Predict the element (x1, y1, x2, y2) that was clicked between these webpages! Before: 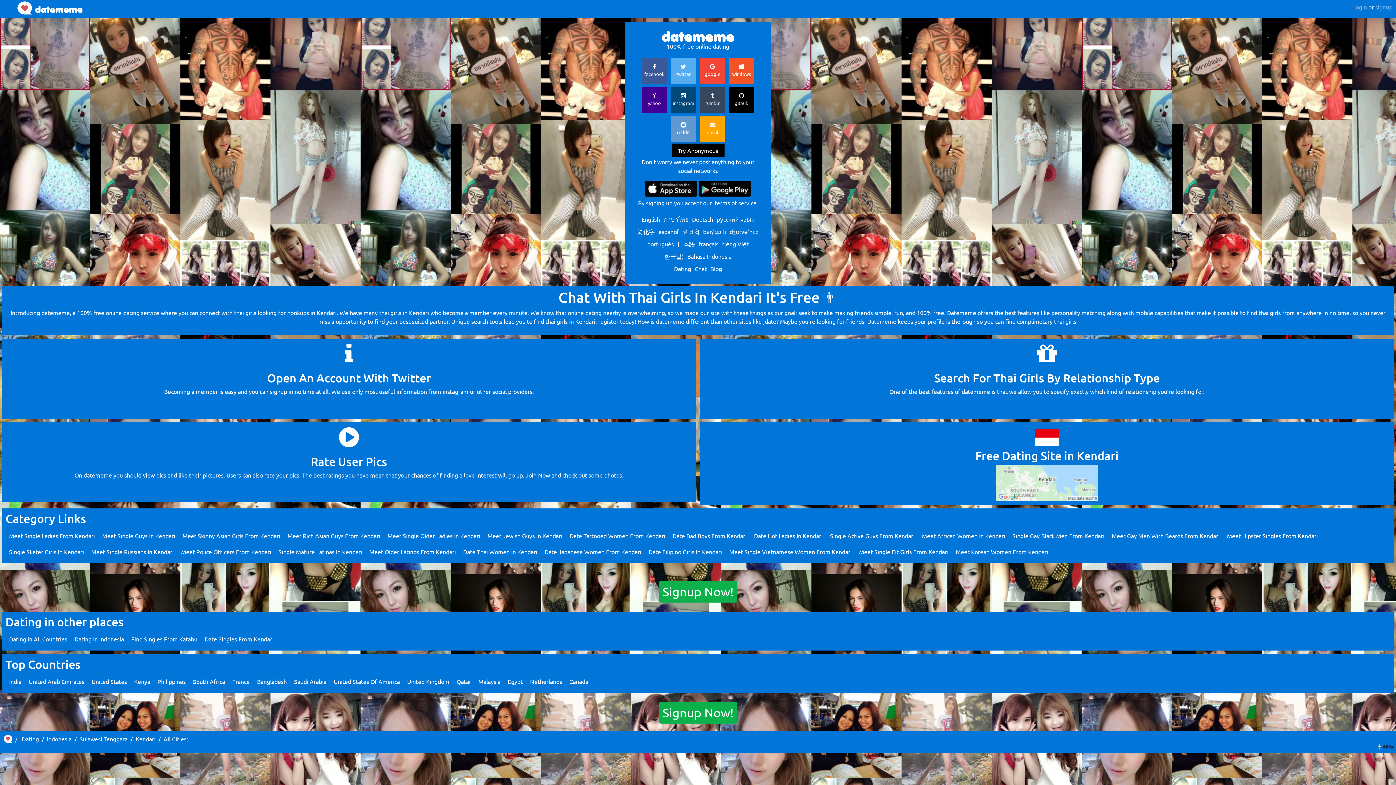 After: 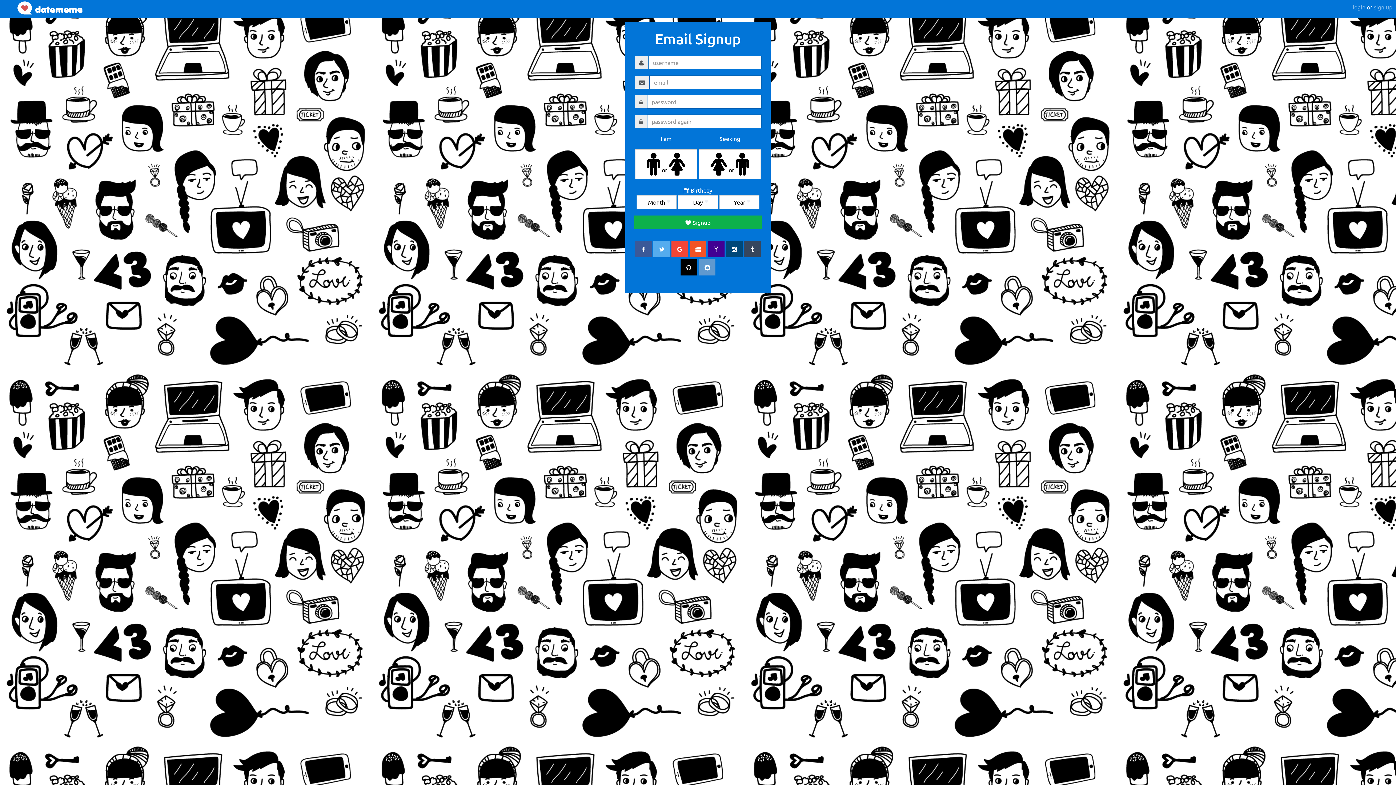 Action: bbox: (700, 116, 725, 141) label: email